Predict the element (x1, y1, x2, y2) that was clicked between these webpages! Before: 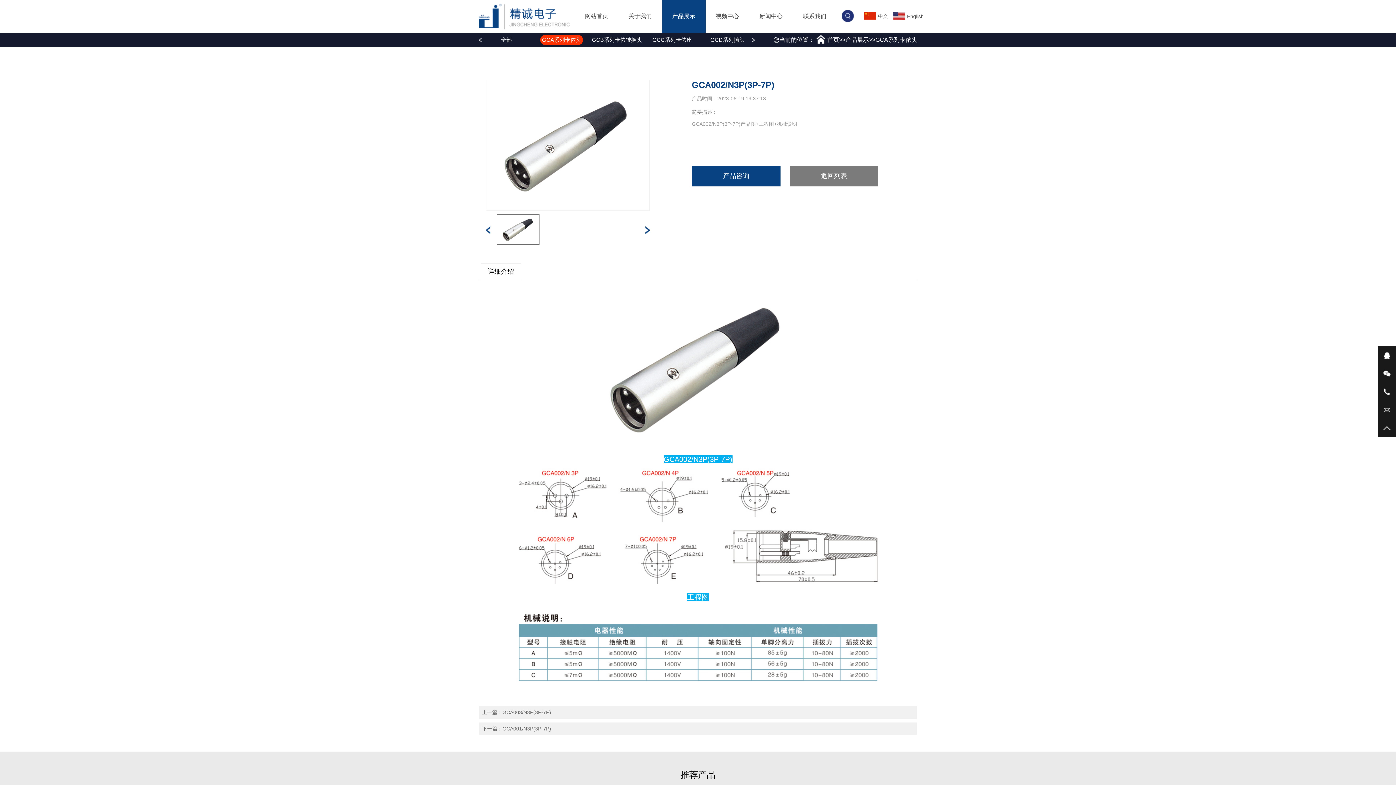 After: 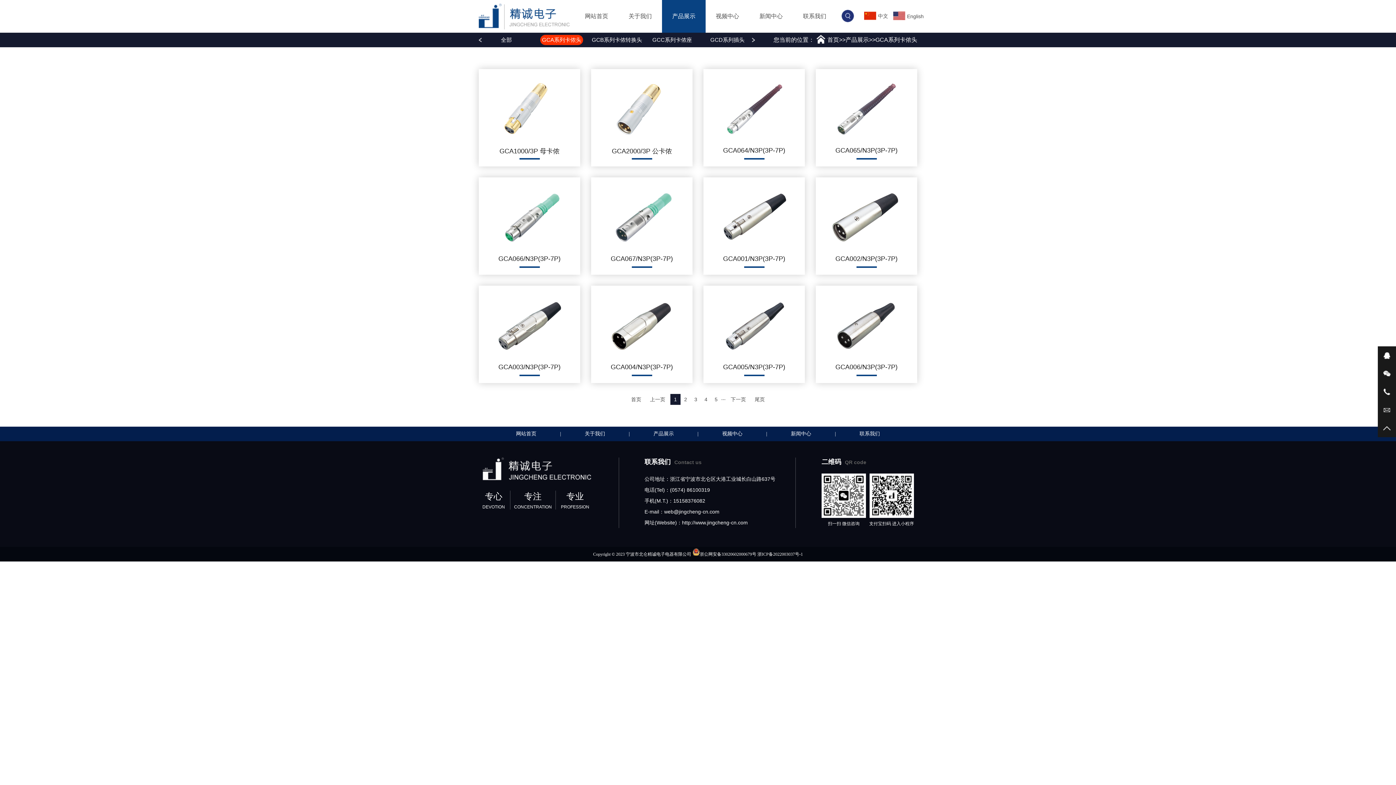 Action: label: 返回列表 bbox: (789, 165, 878, 186)